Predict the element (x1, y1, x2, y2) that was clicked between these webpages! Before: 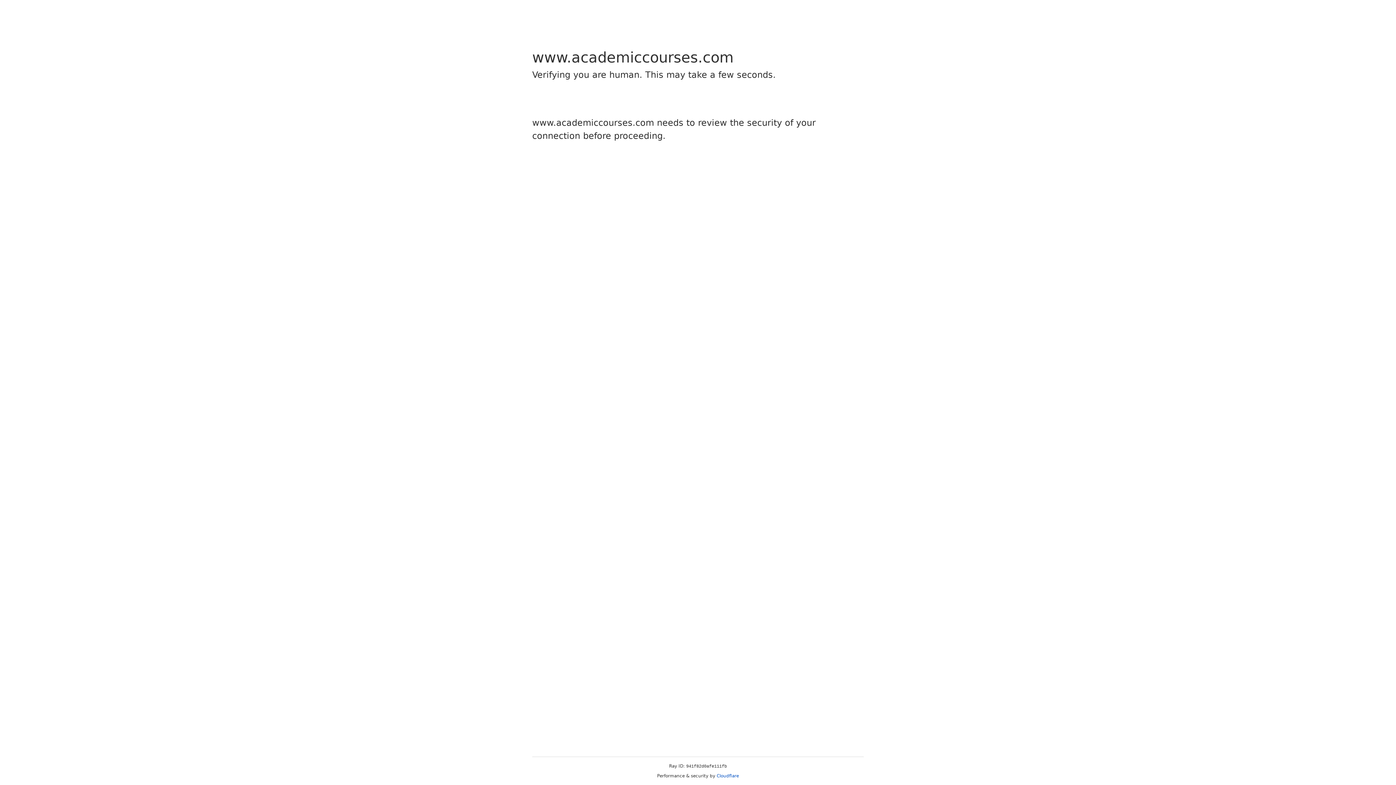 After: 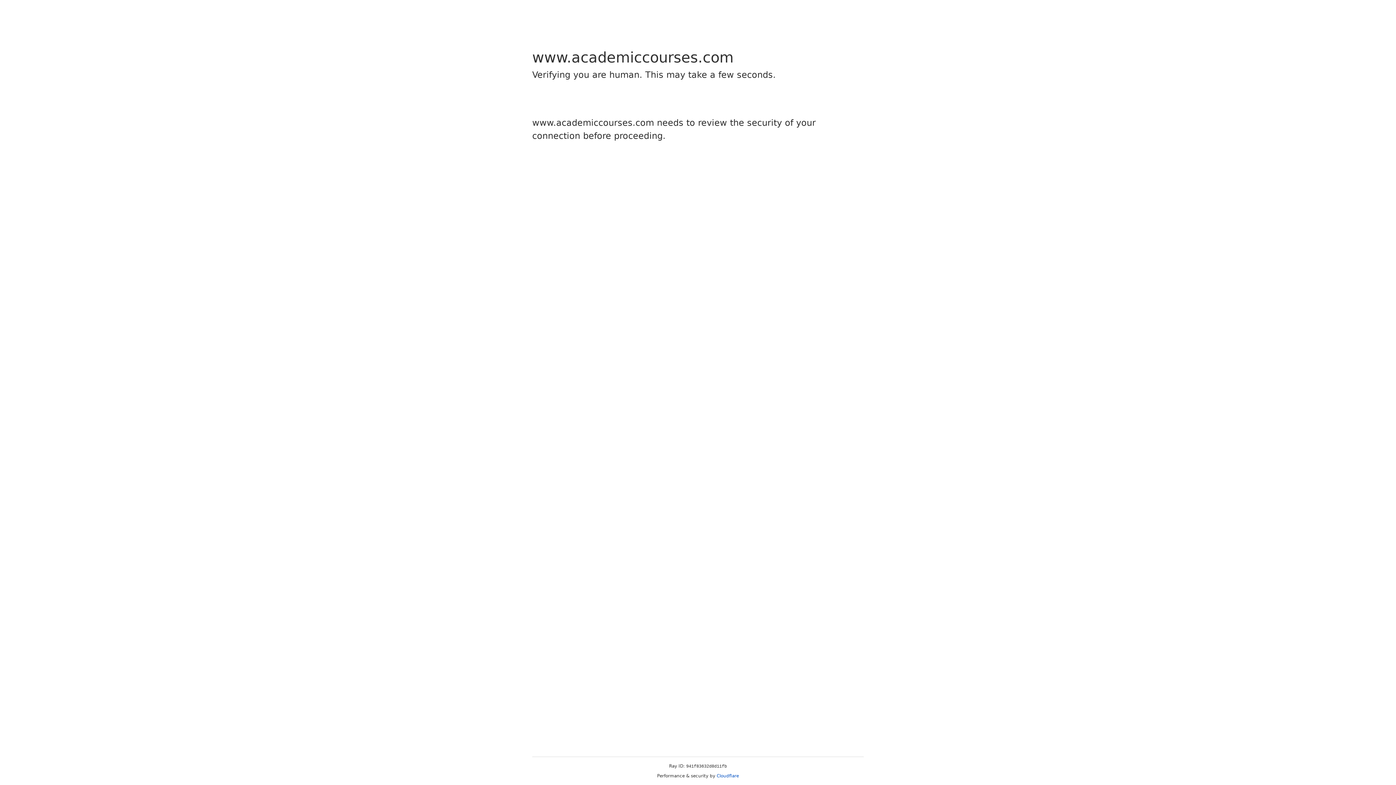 Action: bbox: (716, 773, 739, 778) label: Cloudflare